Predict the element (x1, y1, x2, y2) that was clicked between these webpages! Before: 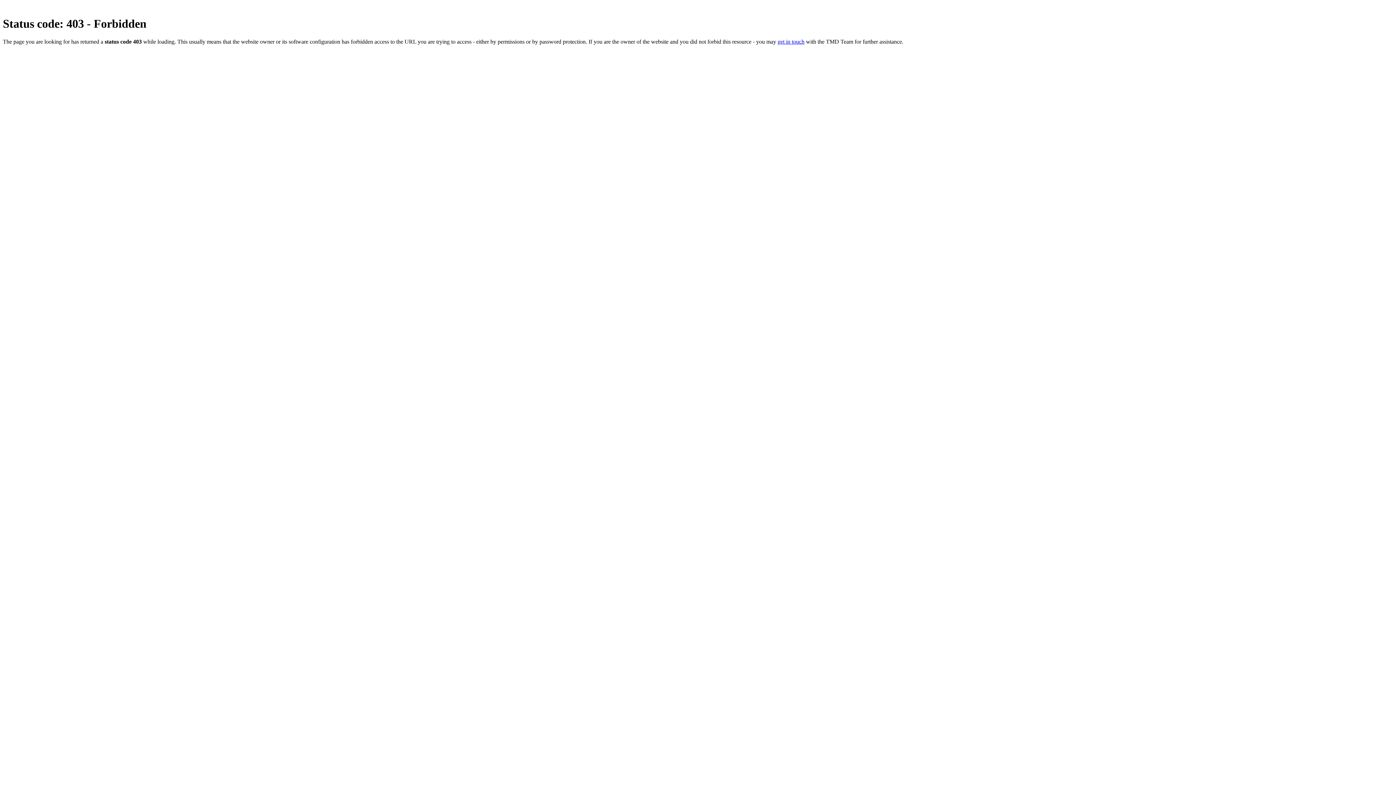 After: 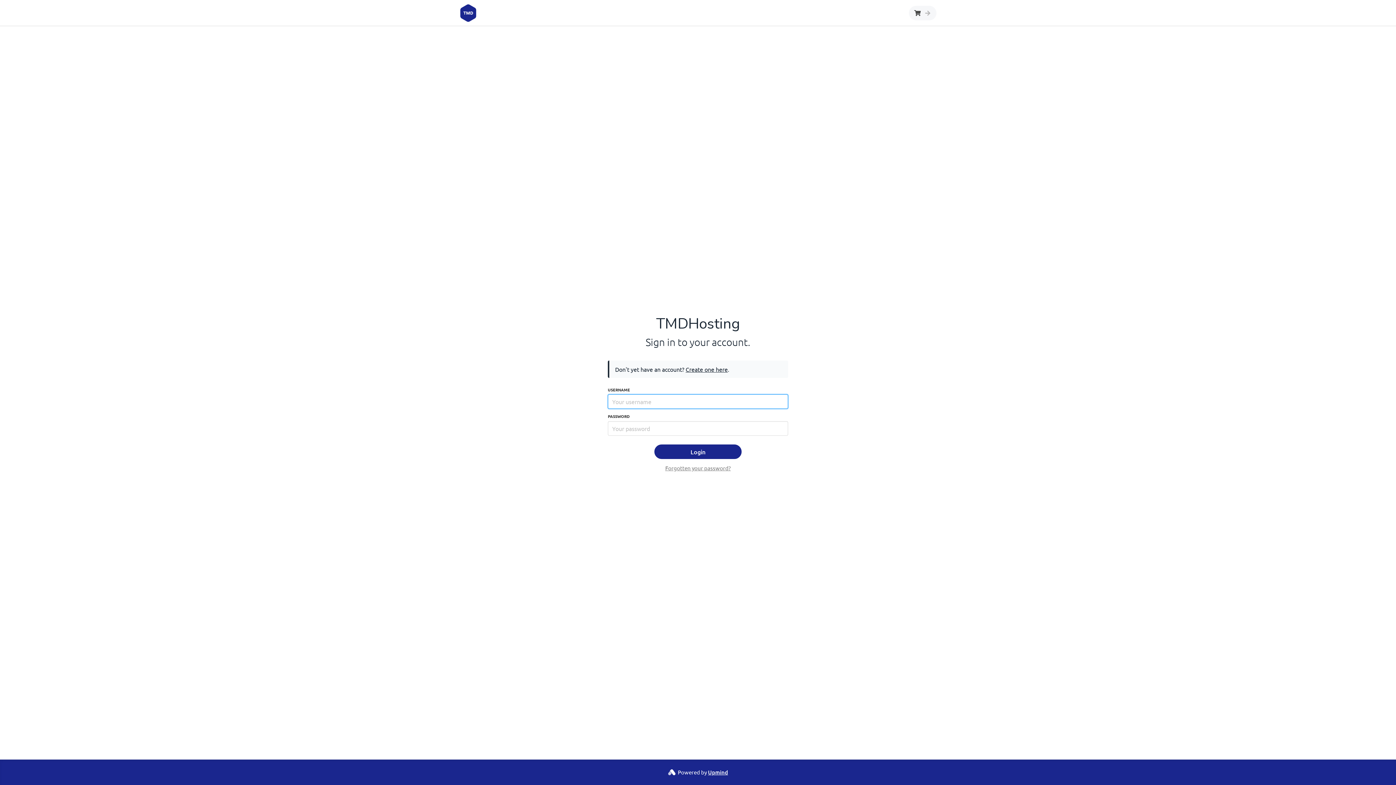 Action: label: get in touch bbox: (777, 38, 804, 44)